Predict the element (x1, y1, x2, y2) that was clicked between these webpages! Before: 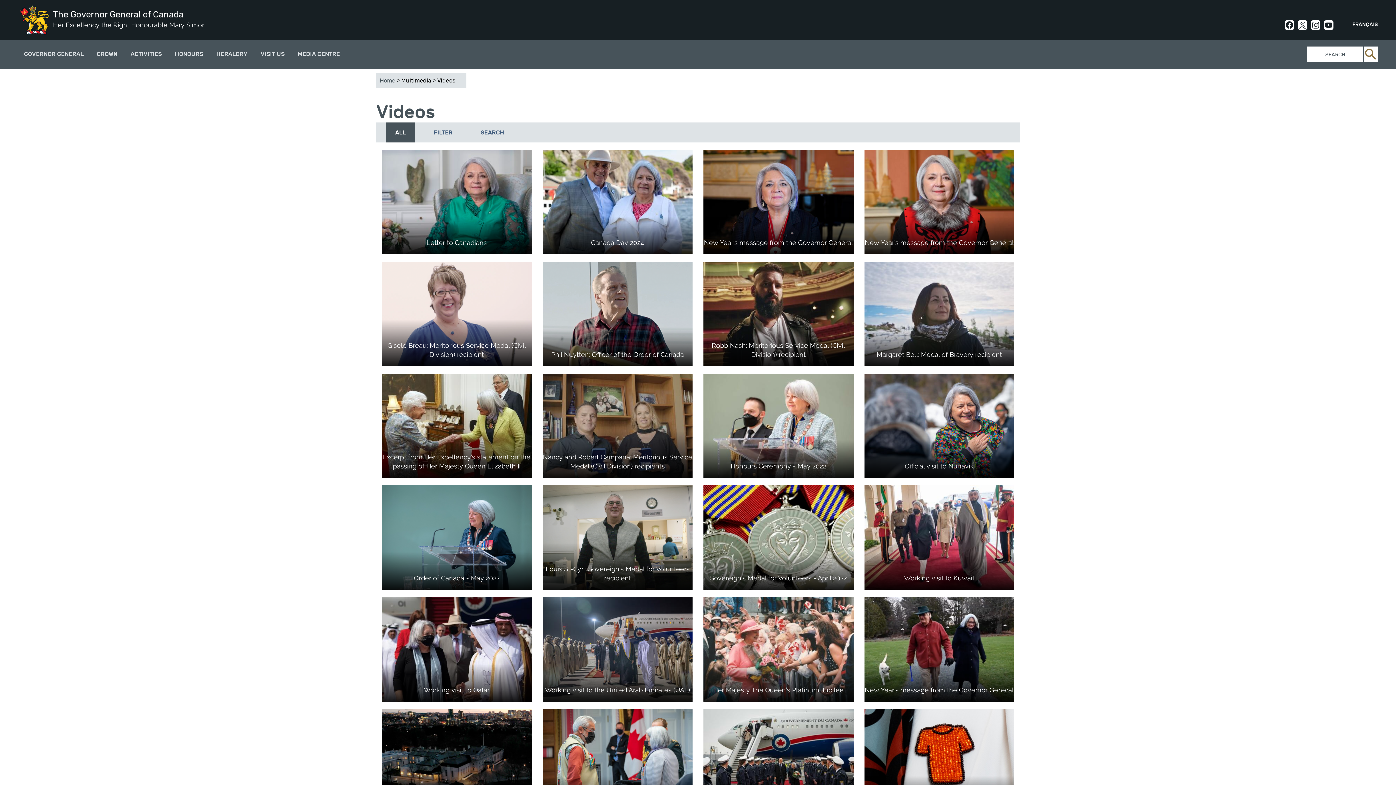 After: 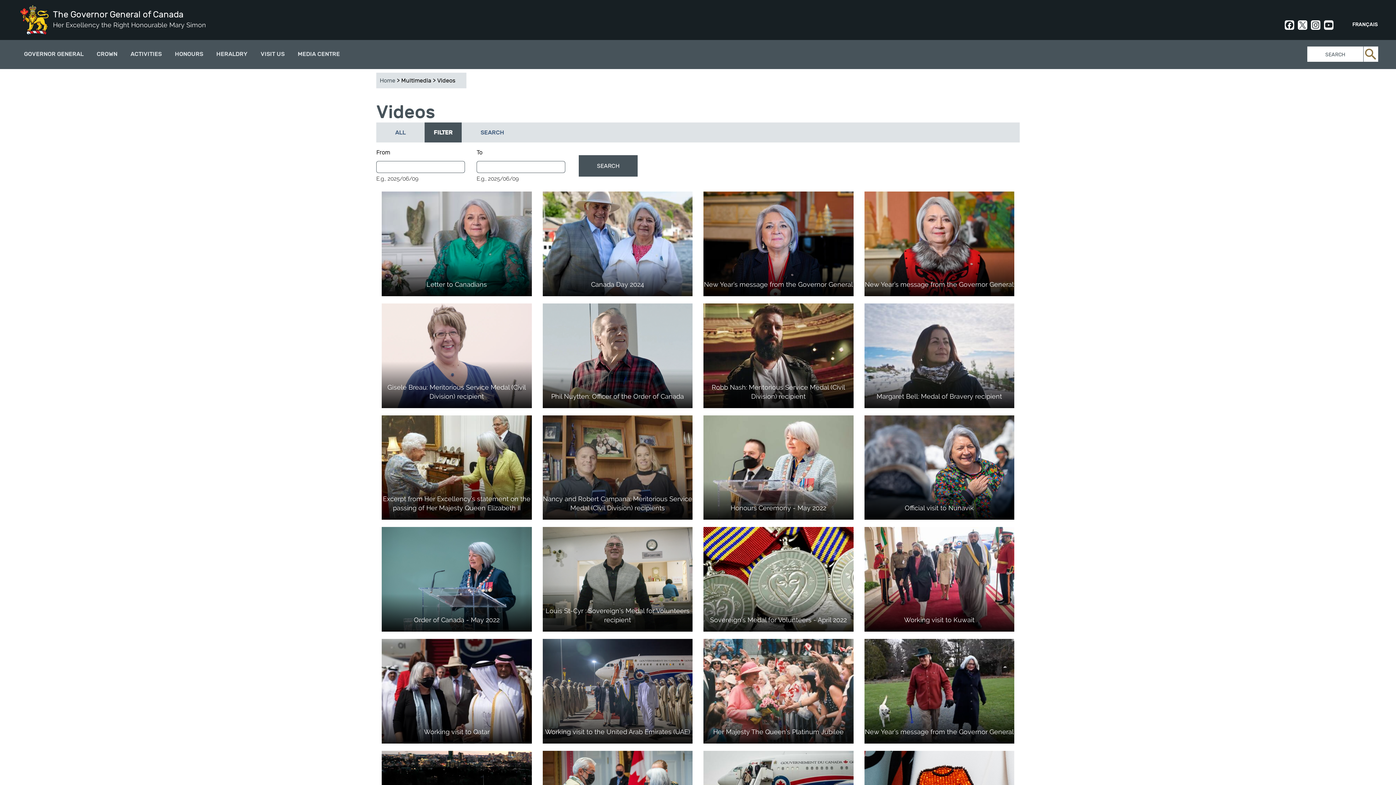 Action: label: FILTER bbox: (424, 122, 461, 142)